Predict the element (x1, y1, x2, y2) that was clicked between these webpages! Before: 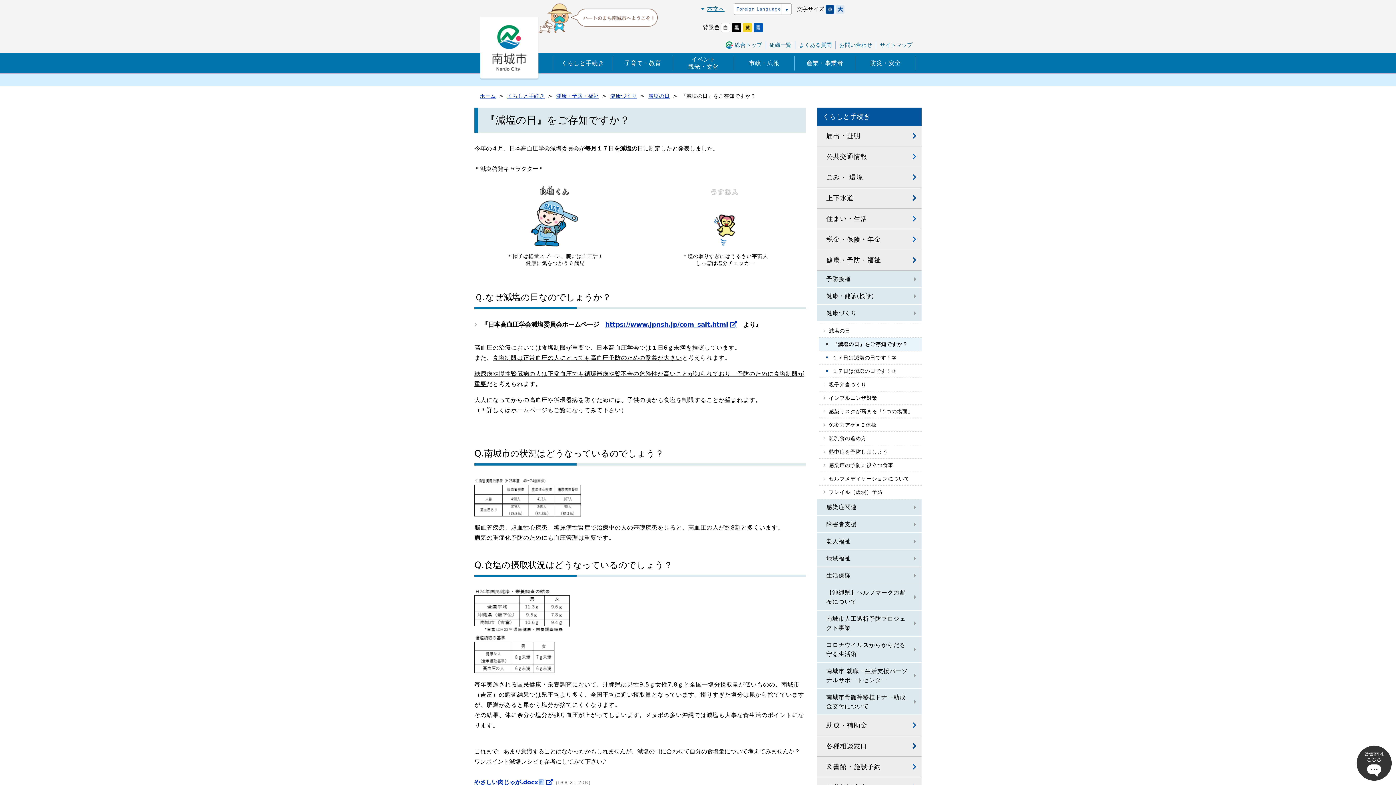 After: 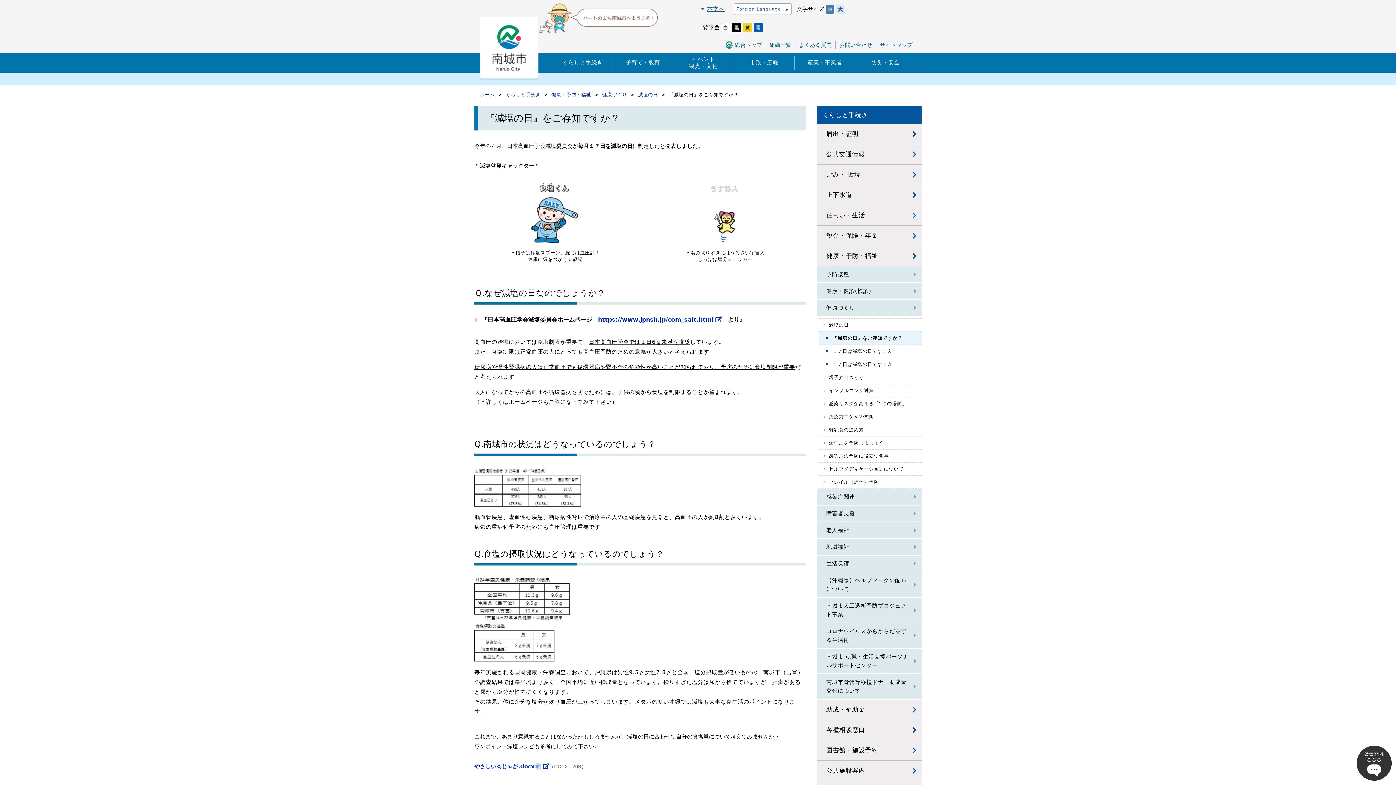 Action: bbox: (825, 5, 834, 12)